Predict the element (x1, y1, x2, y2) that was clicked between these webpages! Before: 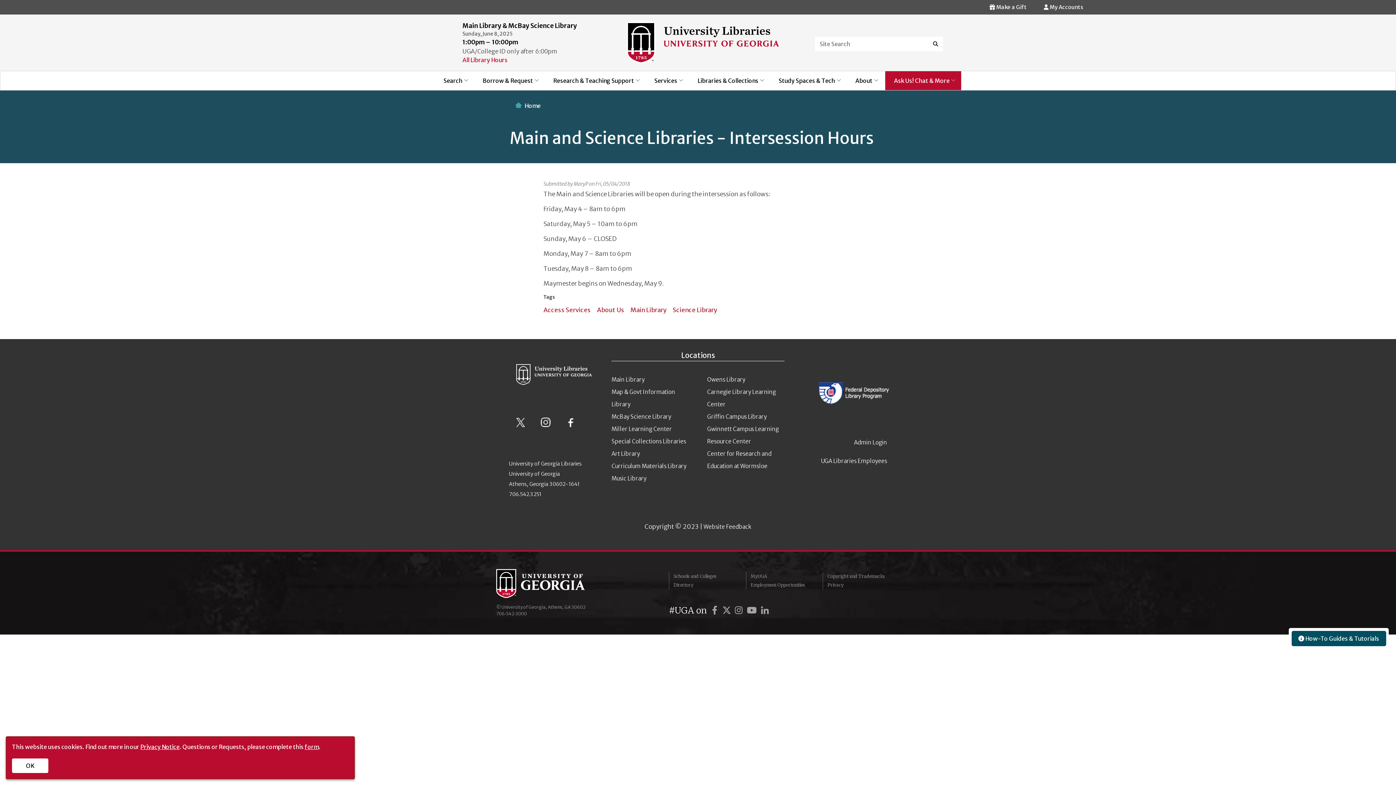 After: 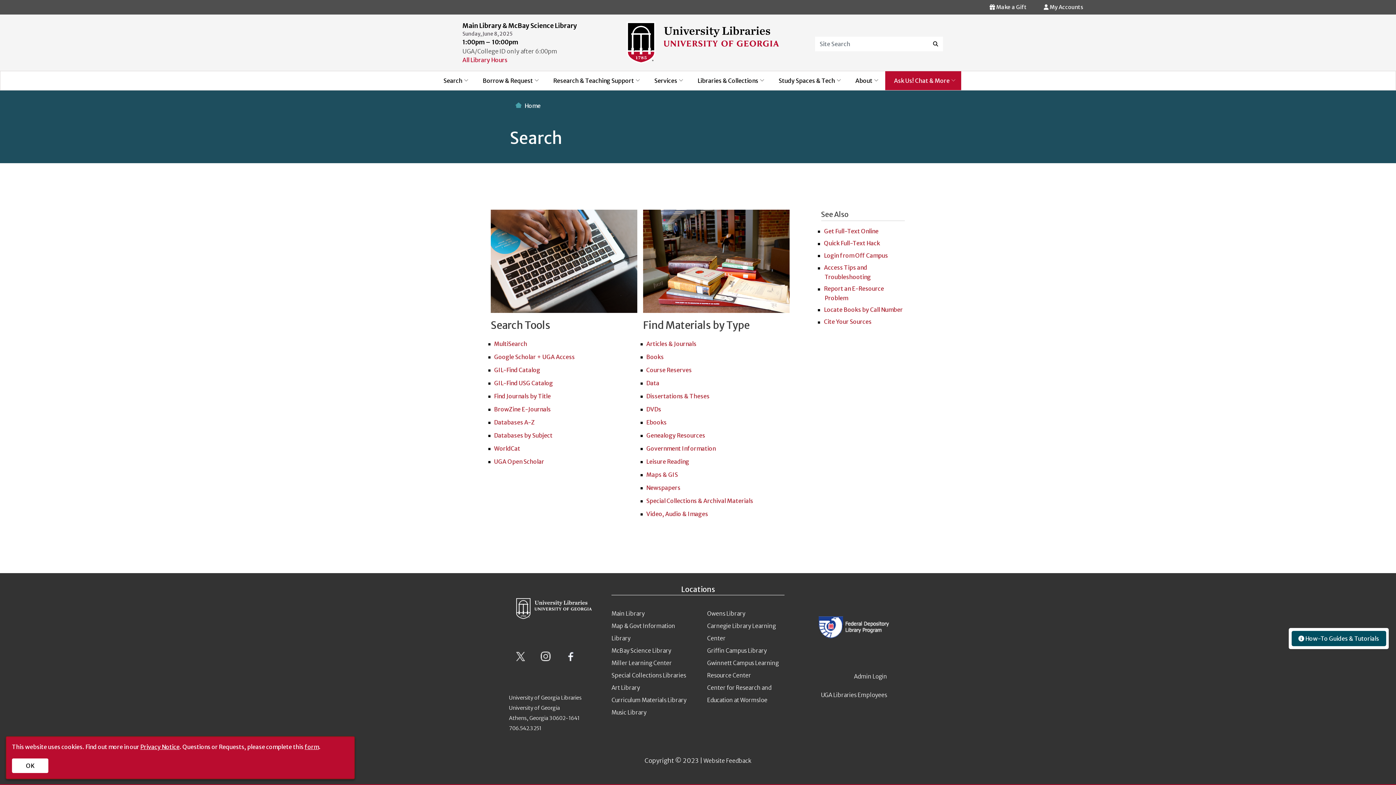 Action: bbox: (434, 71, 474, 90) label: Search
»